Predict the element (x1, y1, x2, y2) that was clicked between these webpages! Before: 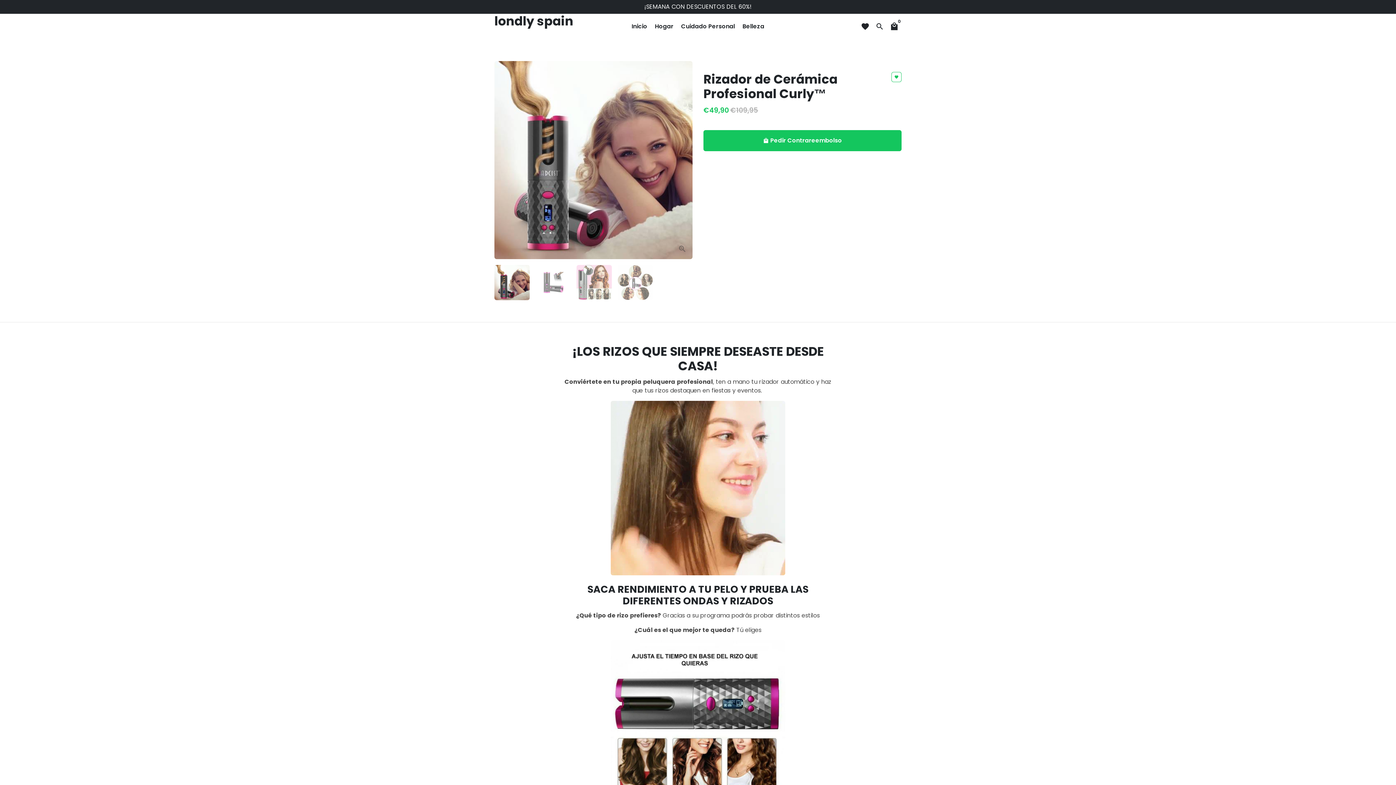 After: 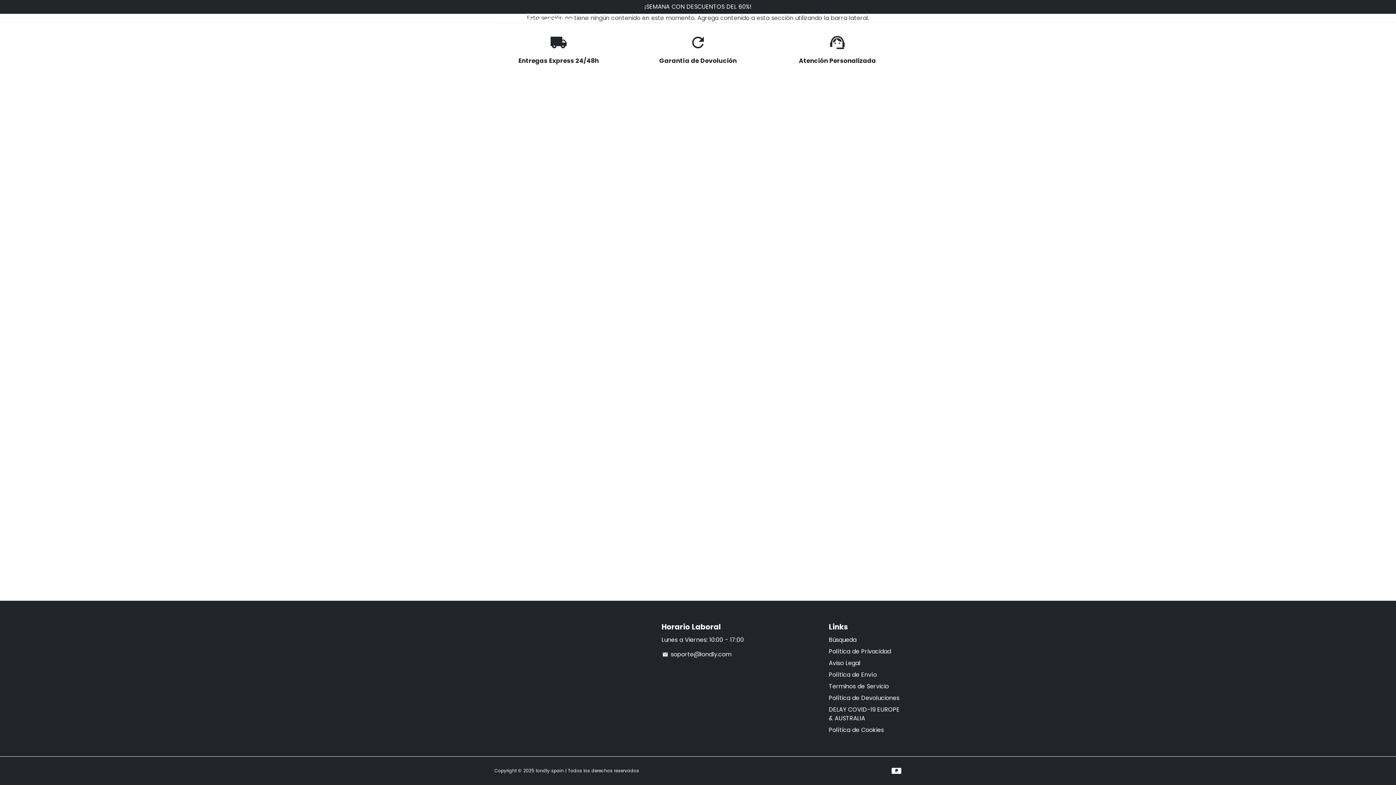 Action: bbox: (628, 20, 650, 32) label: Inicio